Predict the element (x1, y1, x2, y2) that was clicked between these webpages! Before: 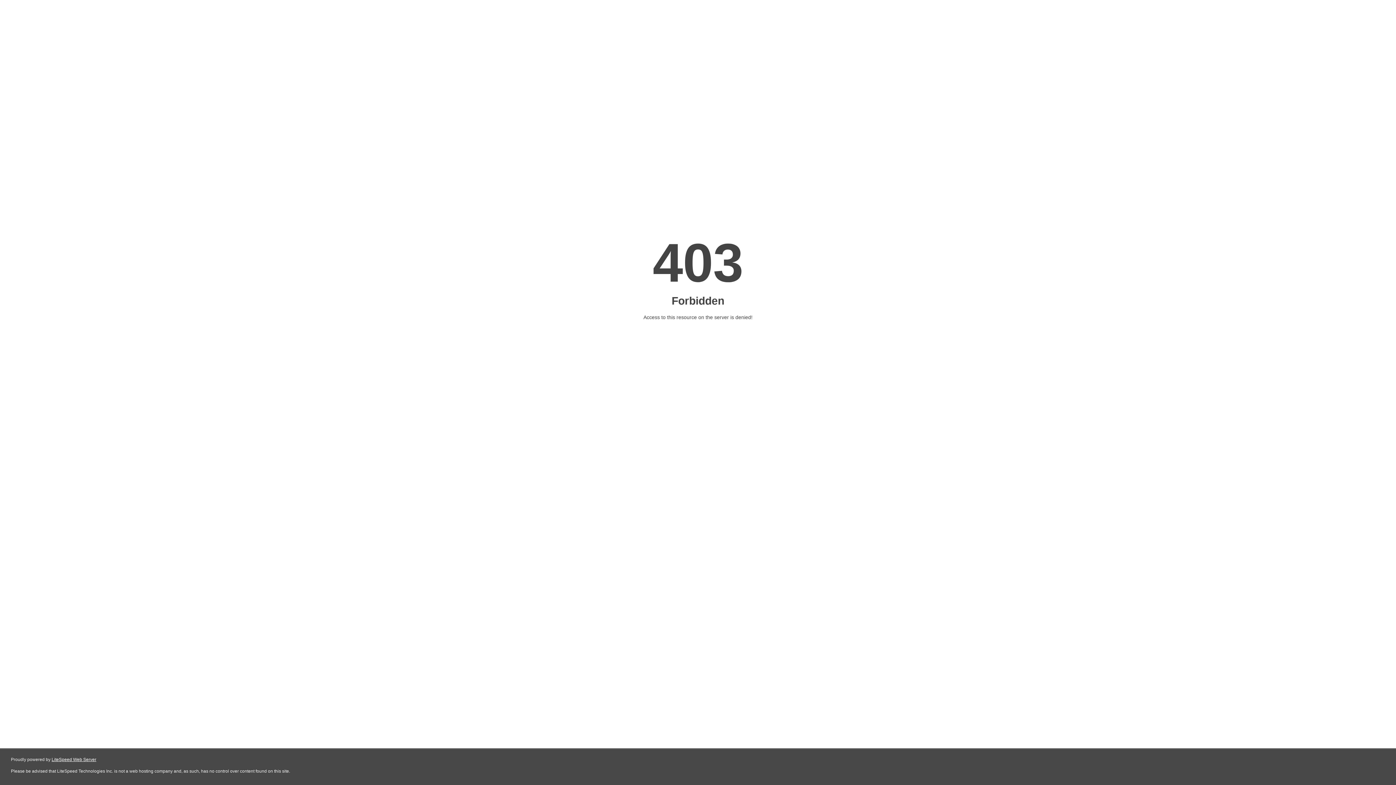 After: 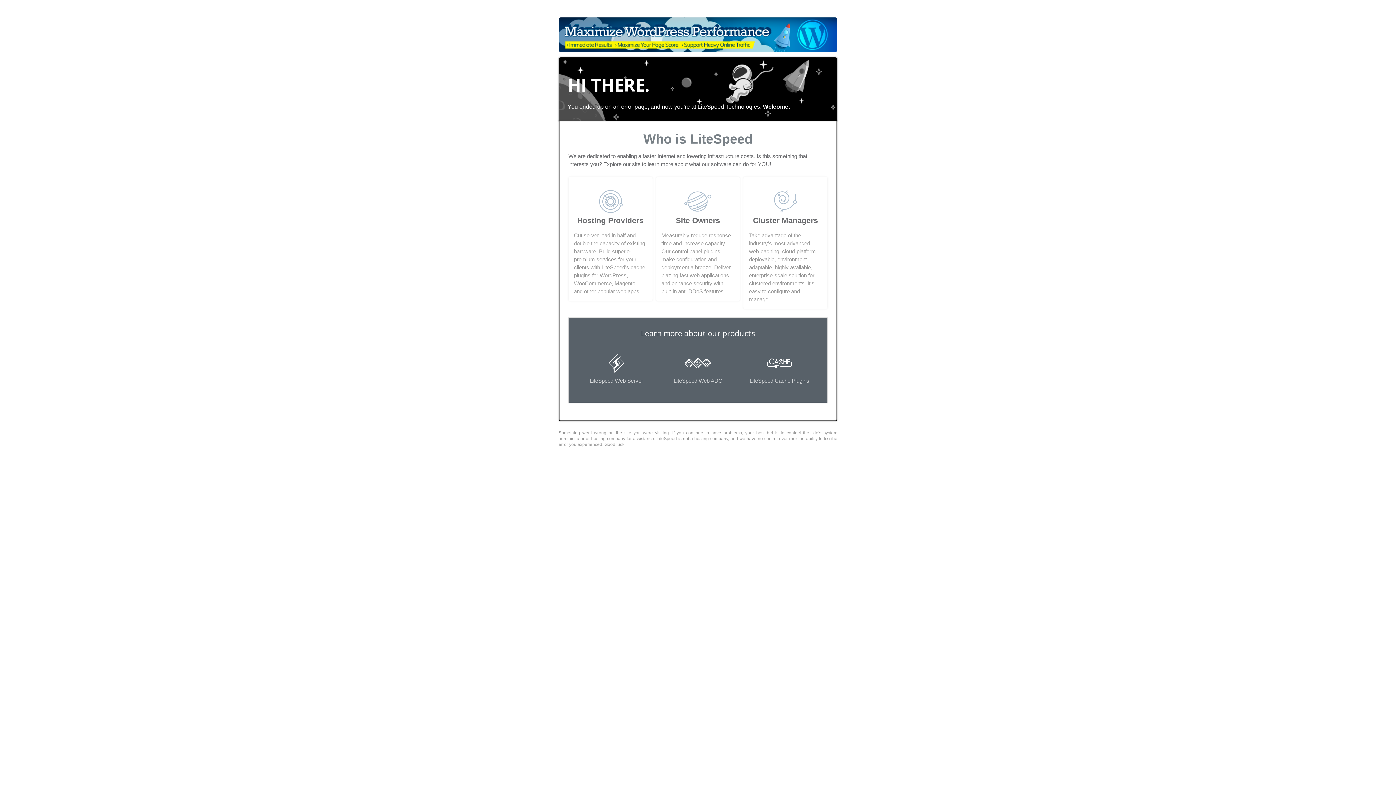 Action: label: LiteSpeed Web Server bbox: (51, 757, 96, 762)